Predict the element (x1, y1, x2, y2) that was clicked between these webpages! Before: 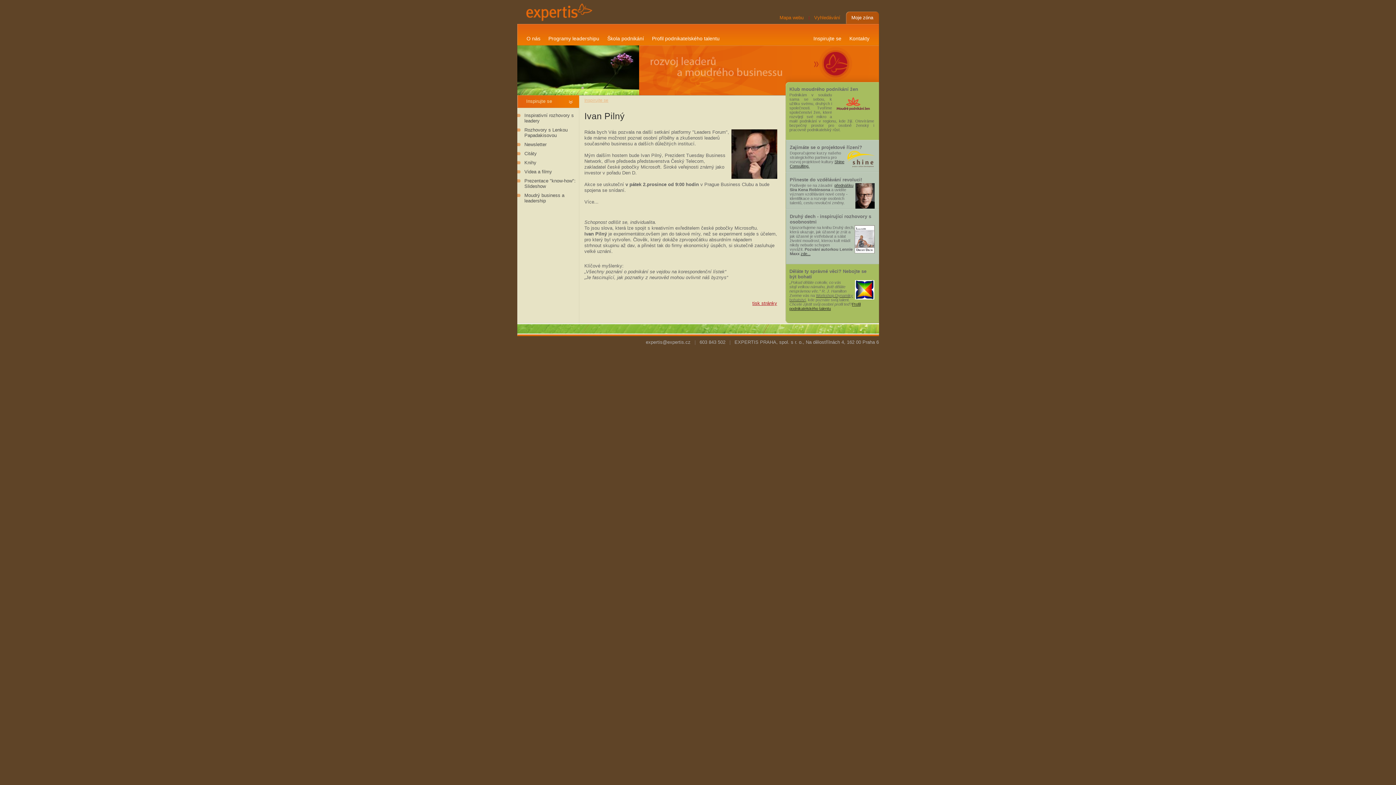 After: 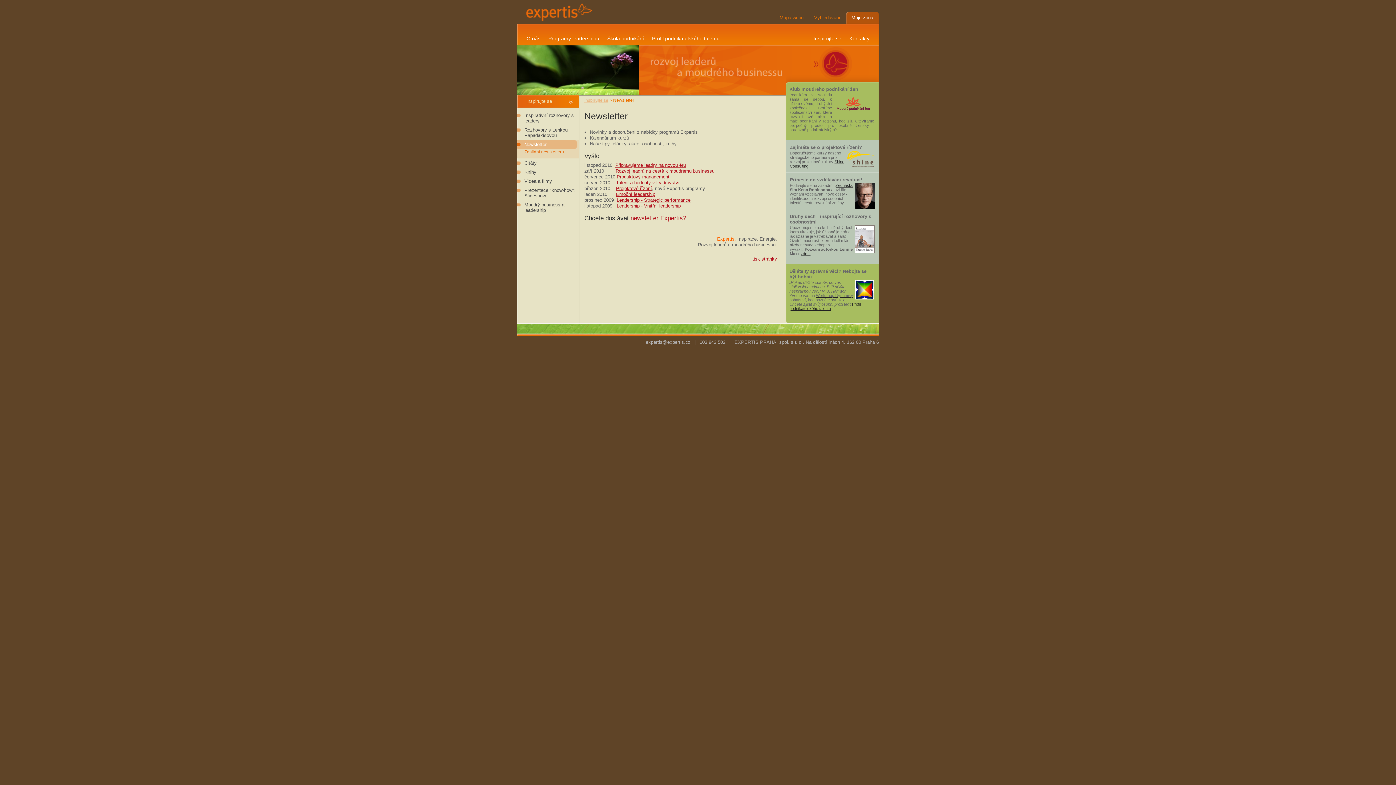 Action: label: Newsletter bbox: (524, 141, 546, 147)